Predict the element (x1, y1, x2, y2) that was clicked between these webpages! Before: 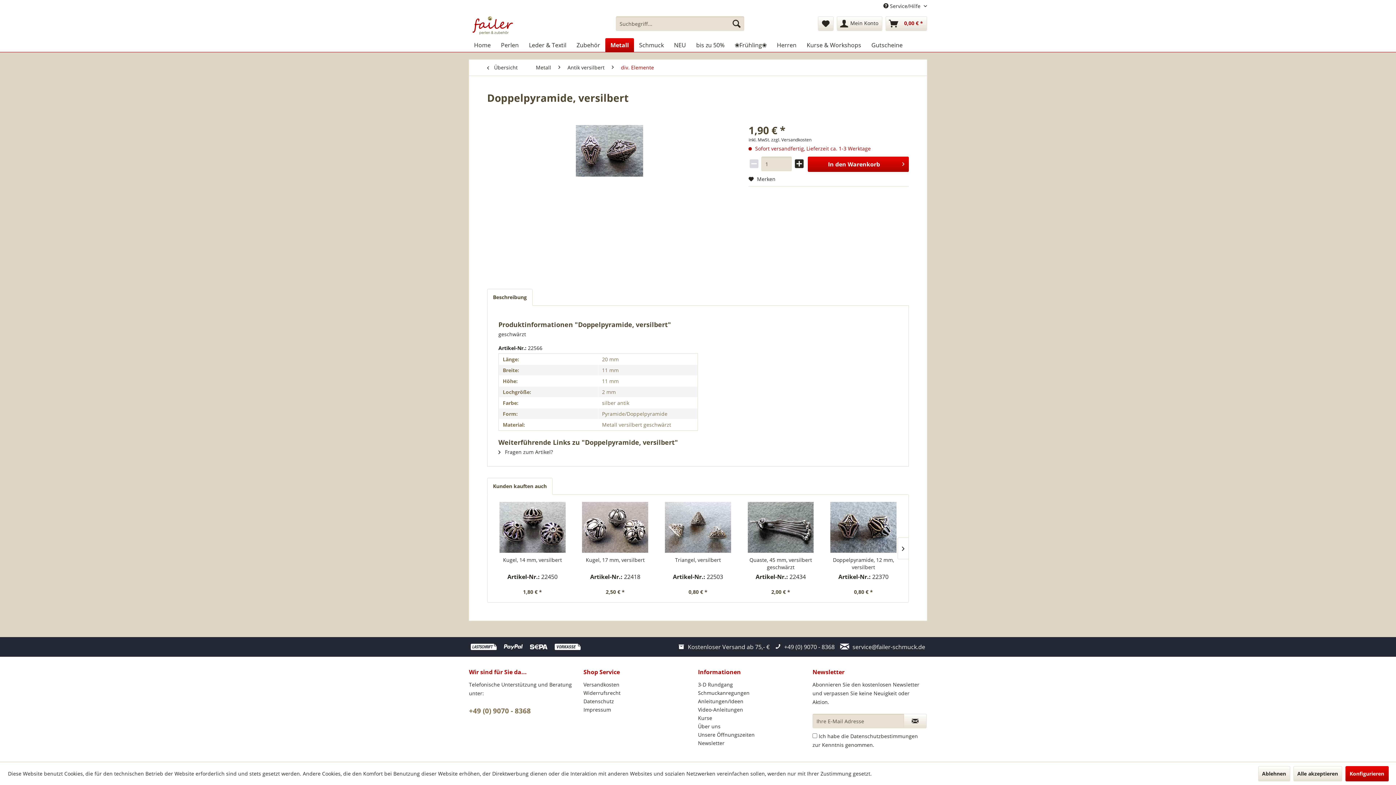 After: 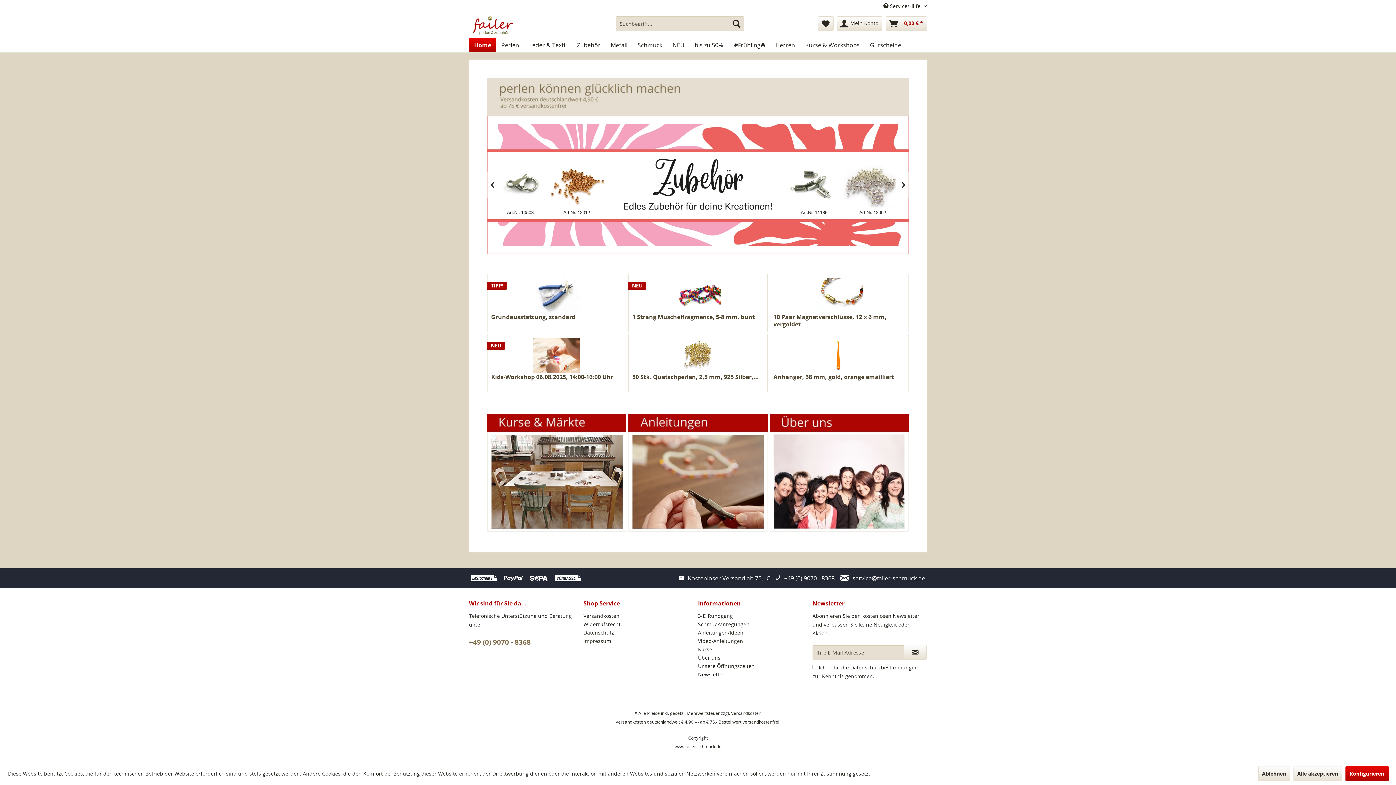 Action: bbox: (775, 641, 836, 653) label:  +49 (0) 9070 - 8368